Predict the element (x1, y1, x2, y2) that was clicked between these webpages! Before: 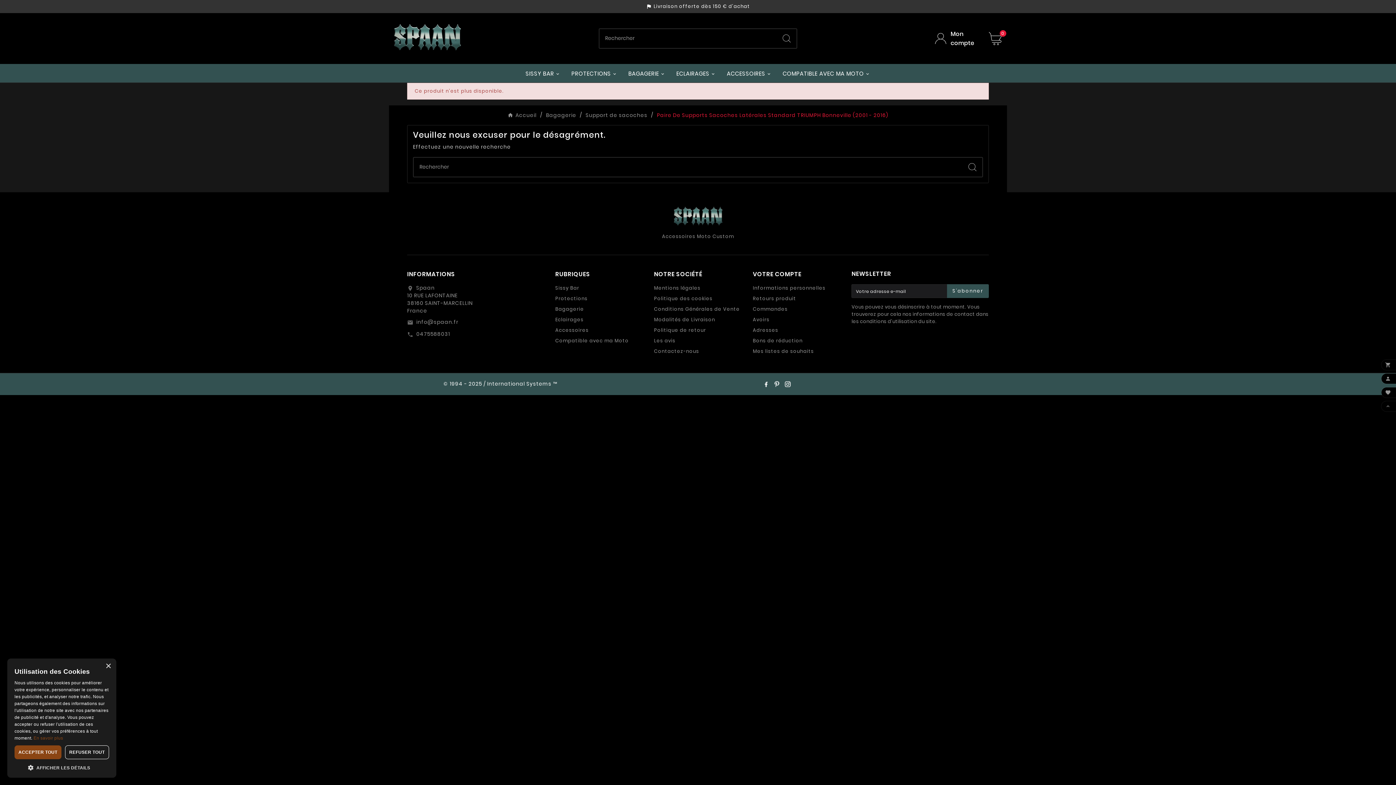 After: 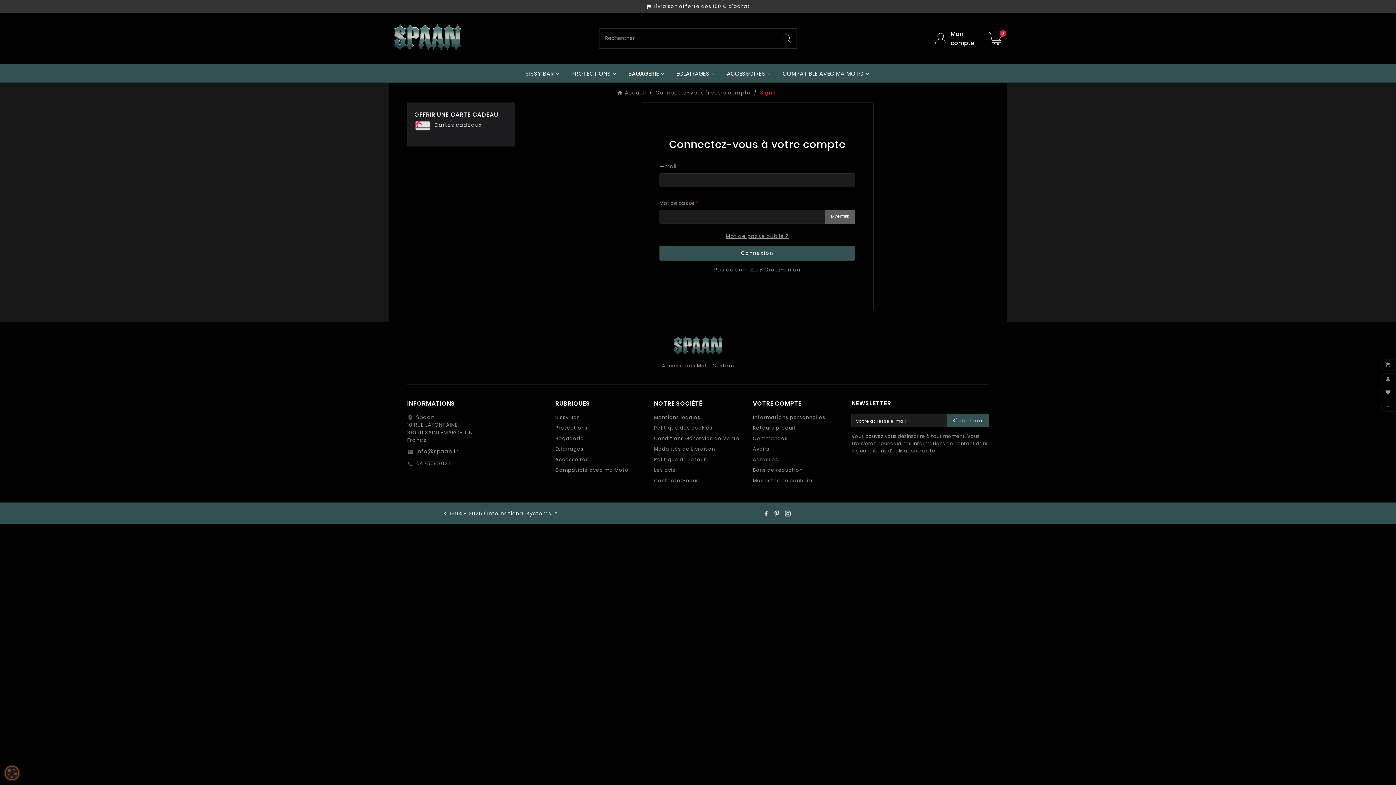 Action: label: Mes listes de souhaits bbox: (753, 347, 814, 354)